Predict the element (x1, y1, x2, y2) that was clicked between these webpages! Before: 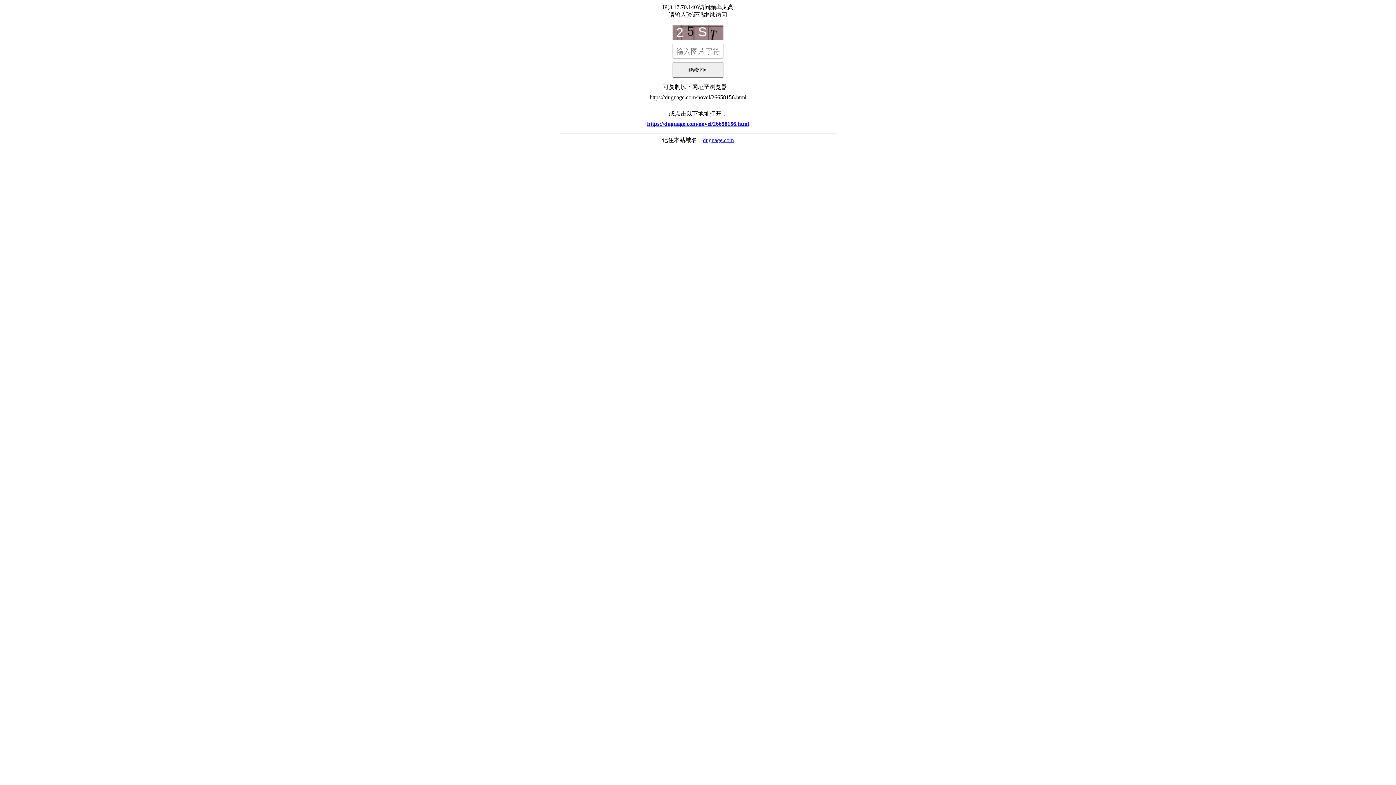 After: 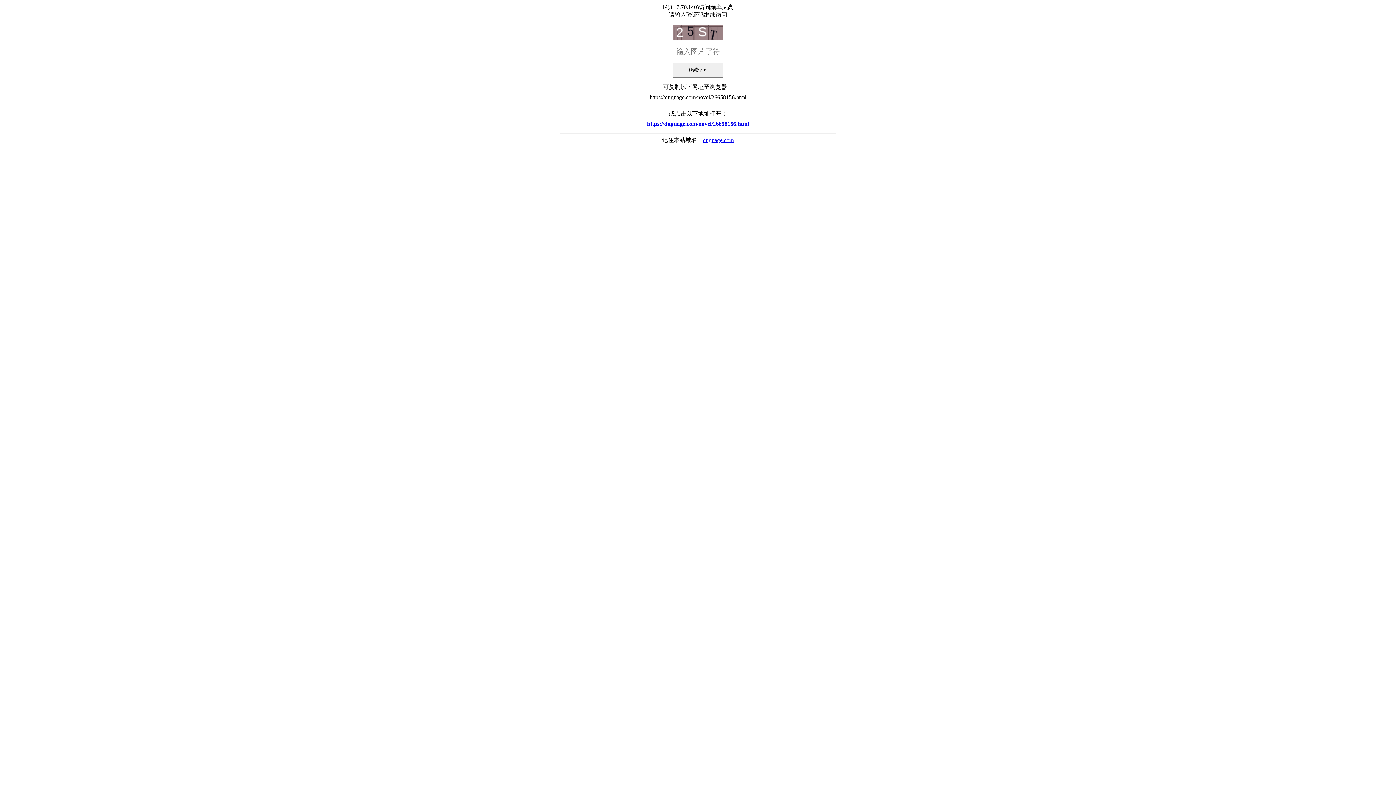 Action: bbox: (703, 137, 734, 143) label: duguage.com